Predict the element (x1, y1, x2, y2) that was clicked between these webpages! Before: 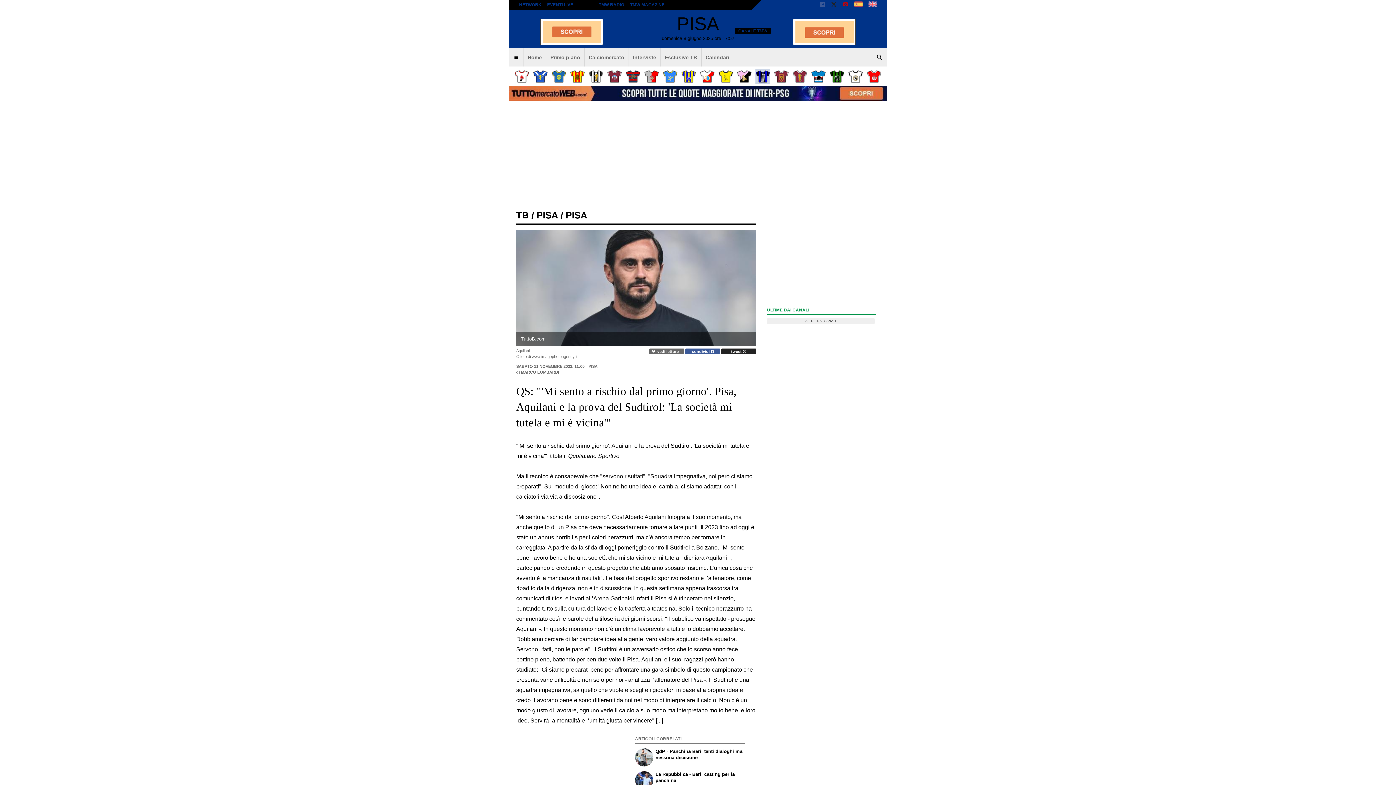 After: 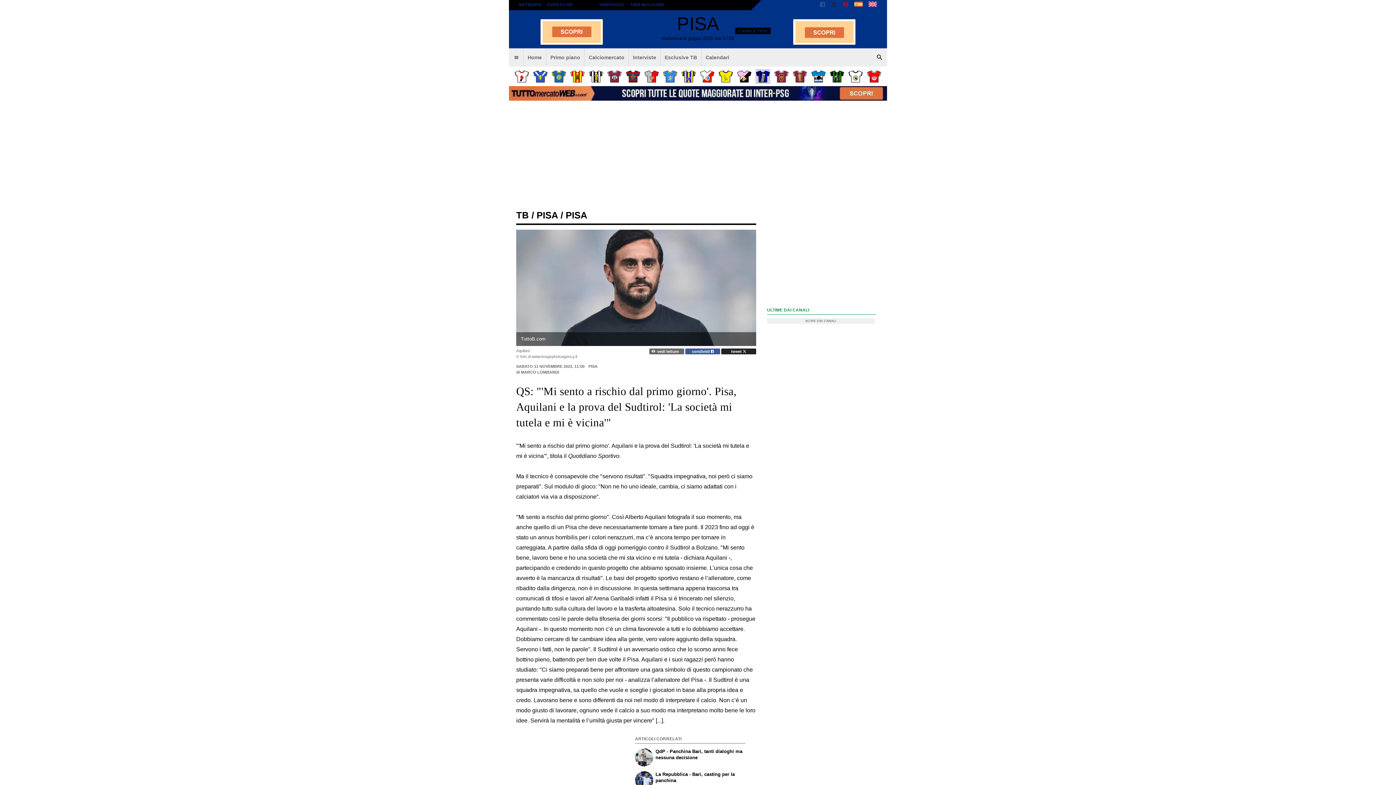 Action: bbox: (818, 0, 827, 10)